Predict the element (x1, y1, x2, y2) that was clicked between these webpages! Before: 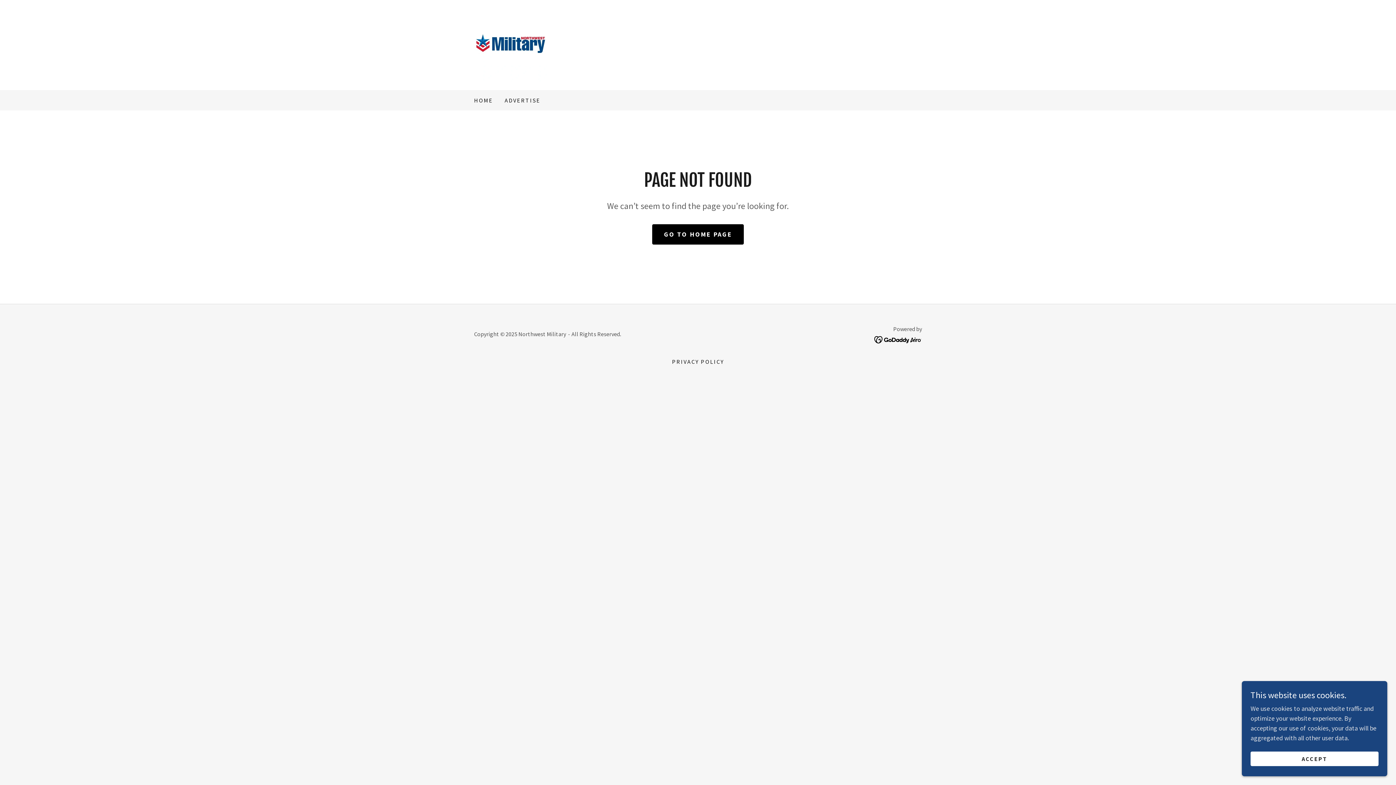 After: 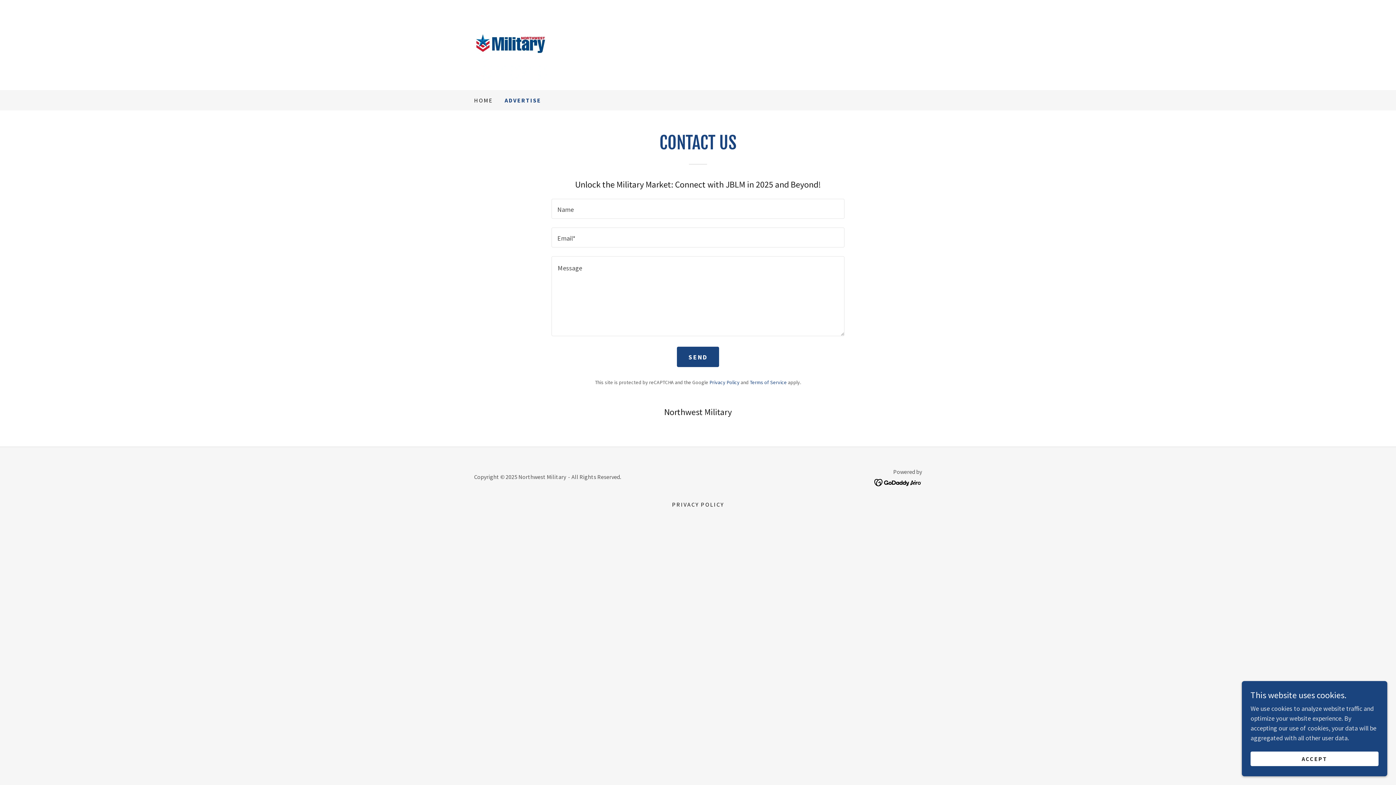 Action: bbox: (502, 93, 542, 106) label: ADVERTISE